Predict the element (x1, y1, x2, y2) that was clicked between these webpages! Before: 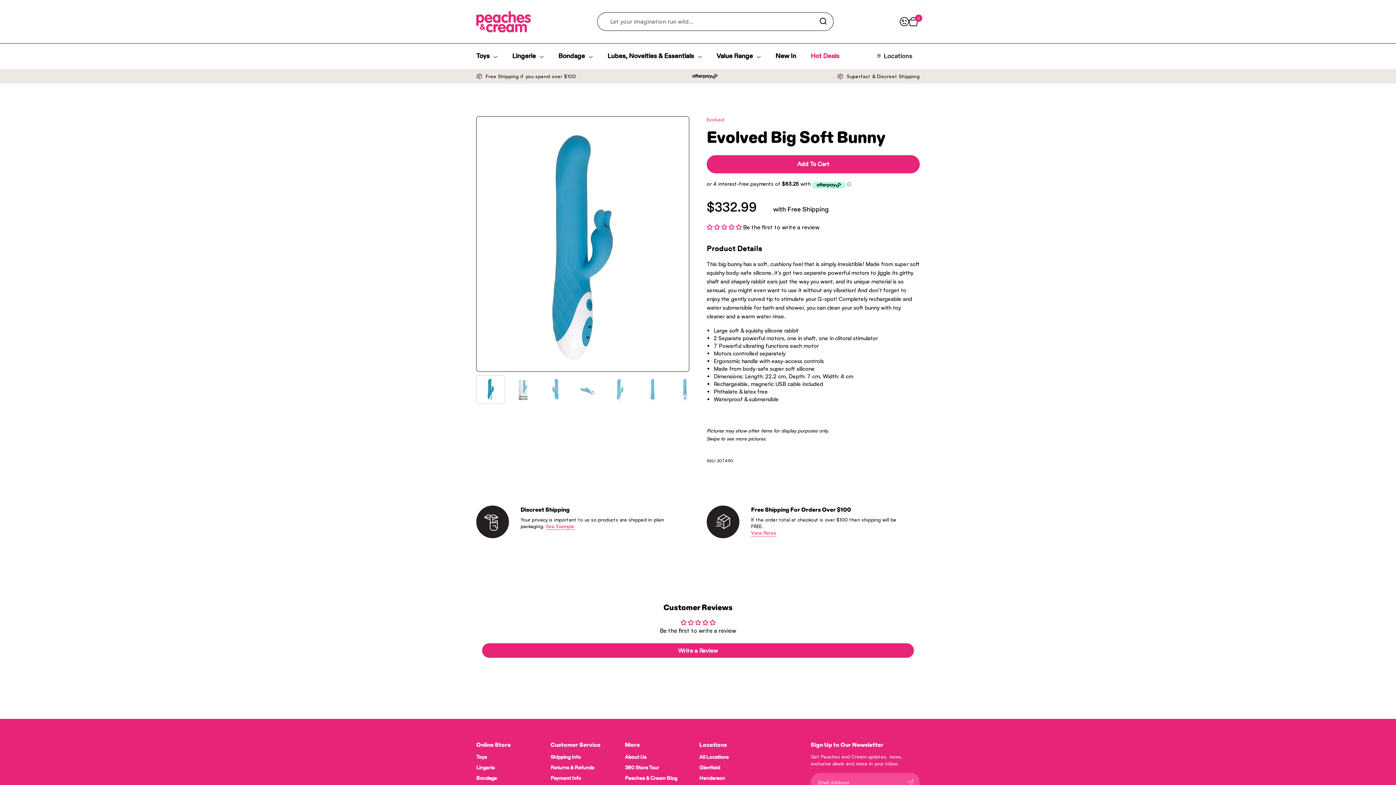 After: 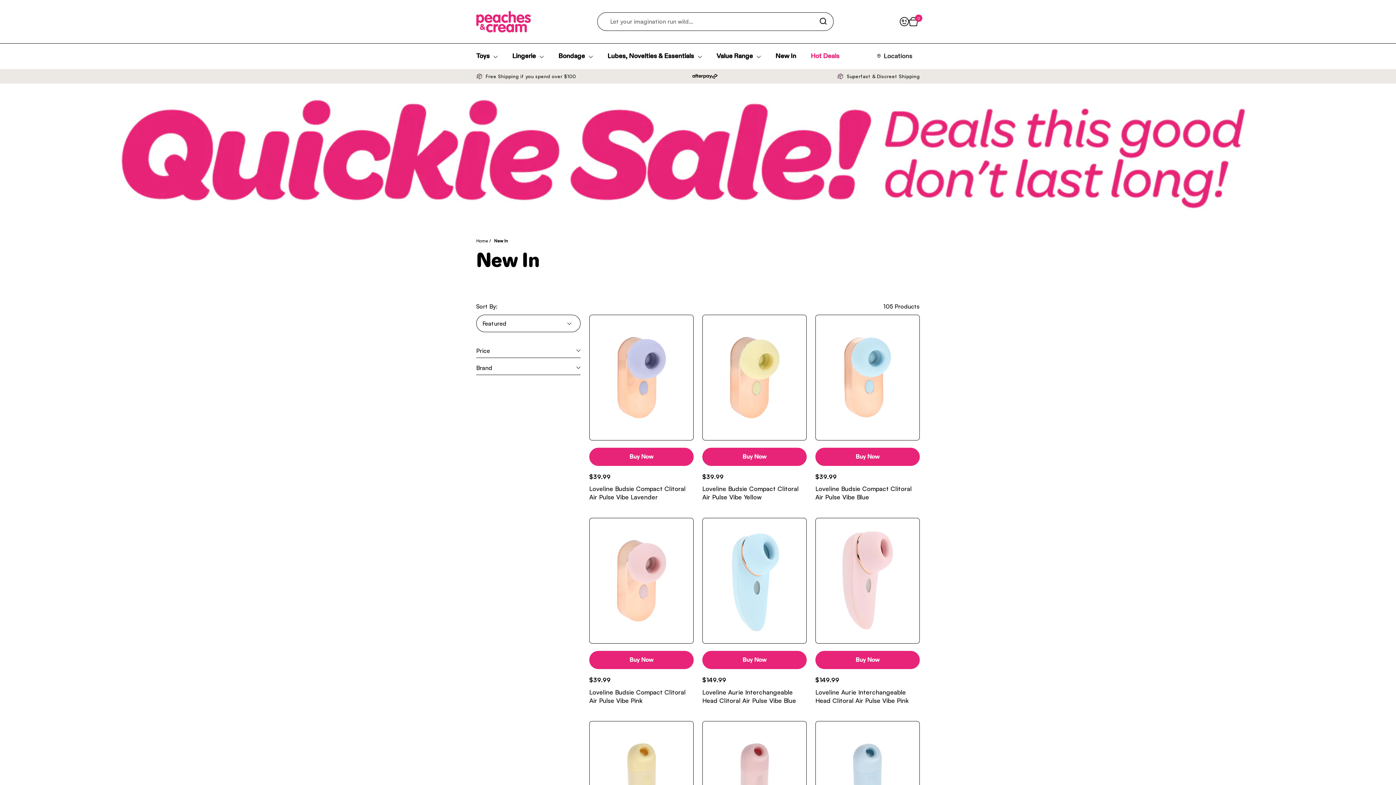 Action: bbox: (768, 47, 803, 65) label: New In